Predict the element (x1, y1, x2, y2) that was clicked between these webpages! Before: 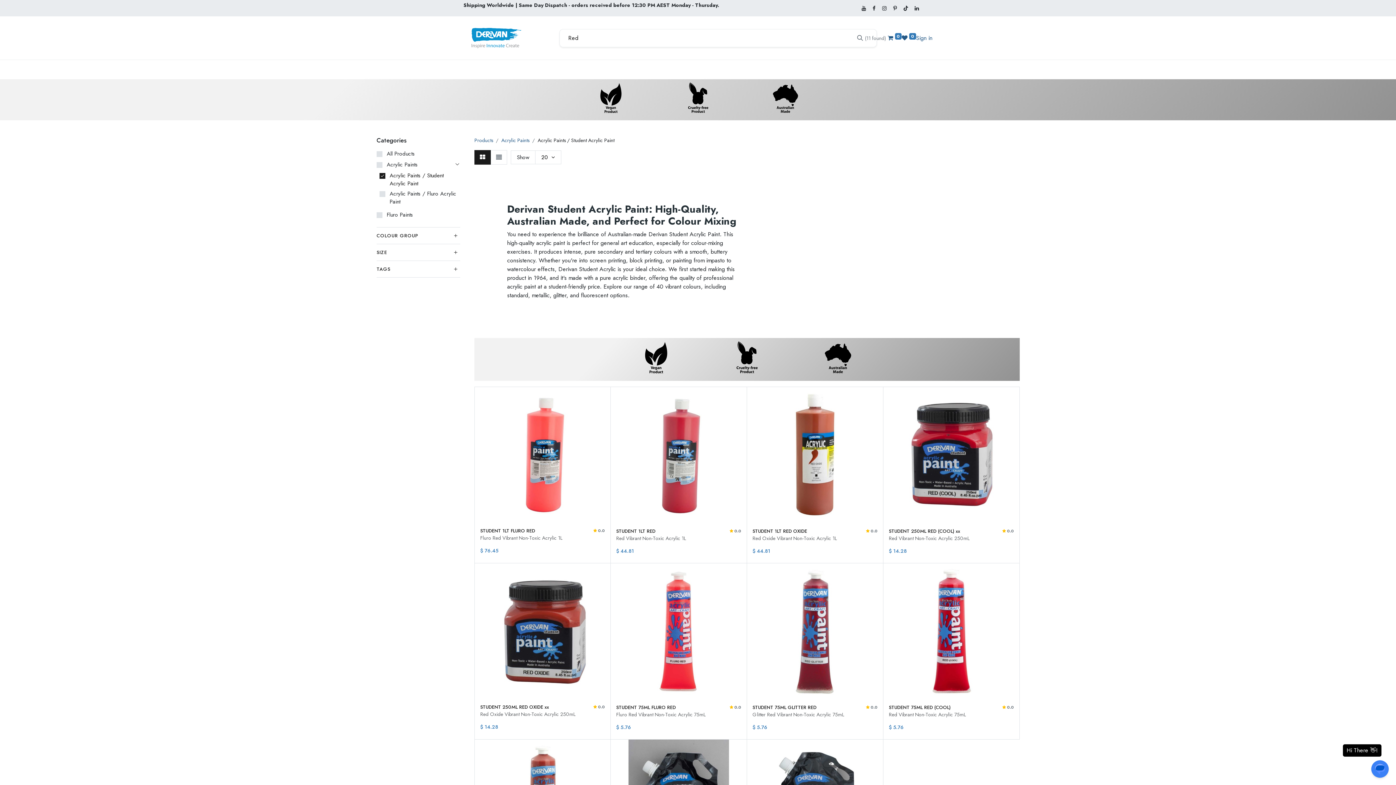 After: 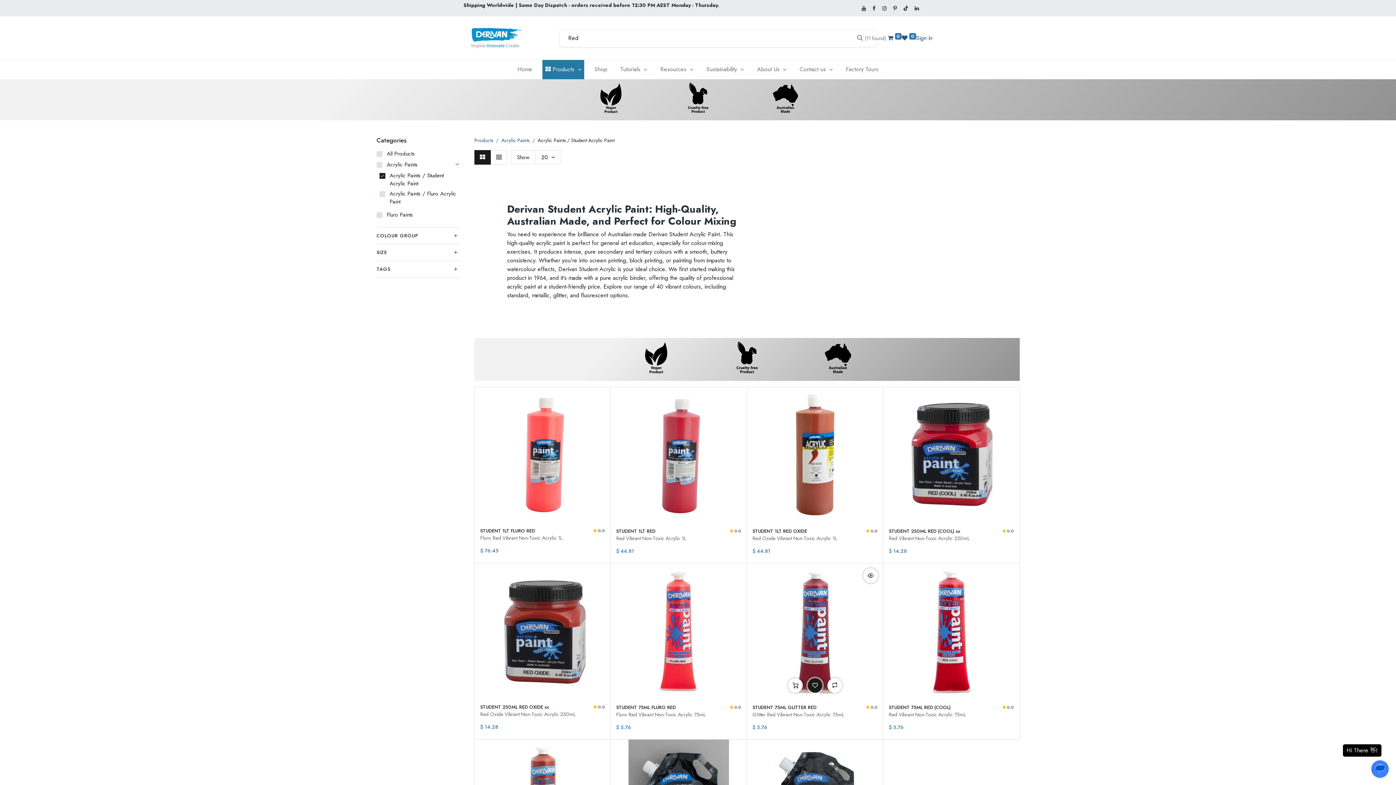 Action: bbox: (808, 678, 822, 692) label: ​